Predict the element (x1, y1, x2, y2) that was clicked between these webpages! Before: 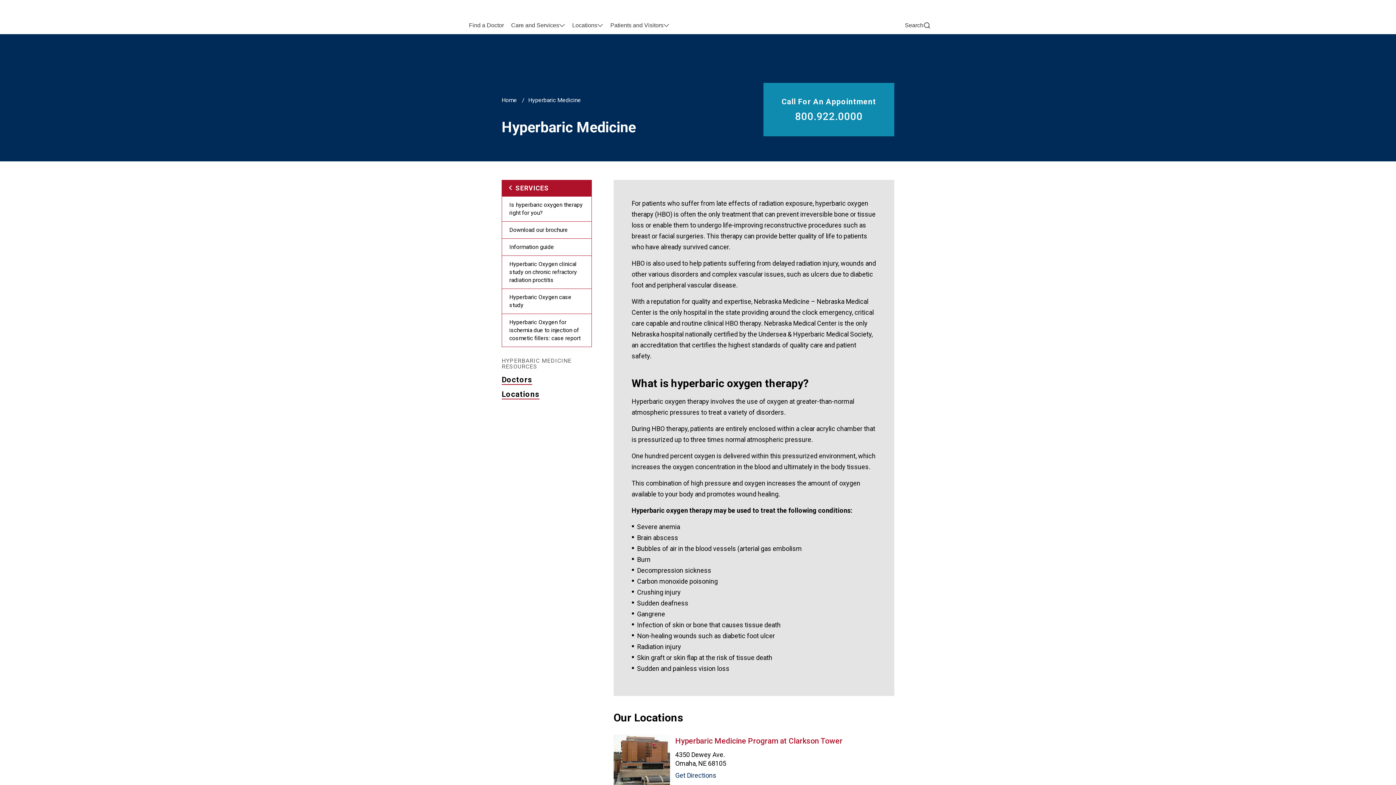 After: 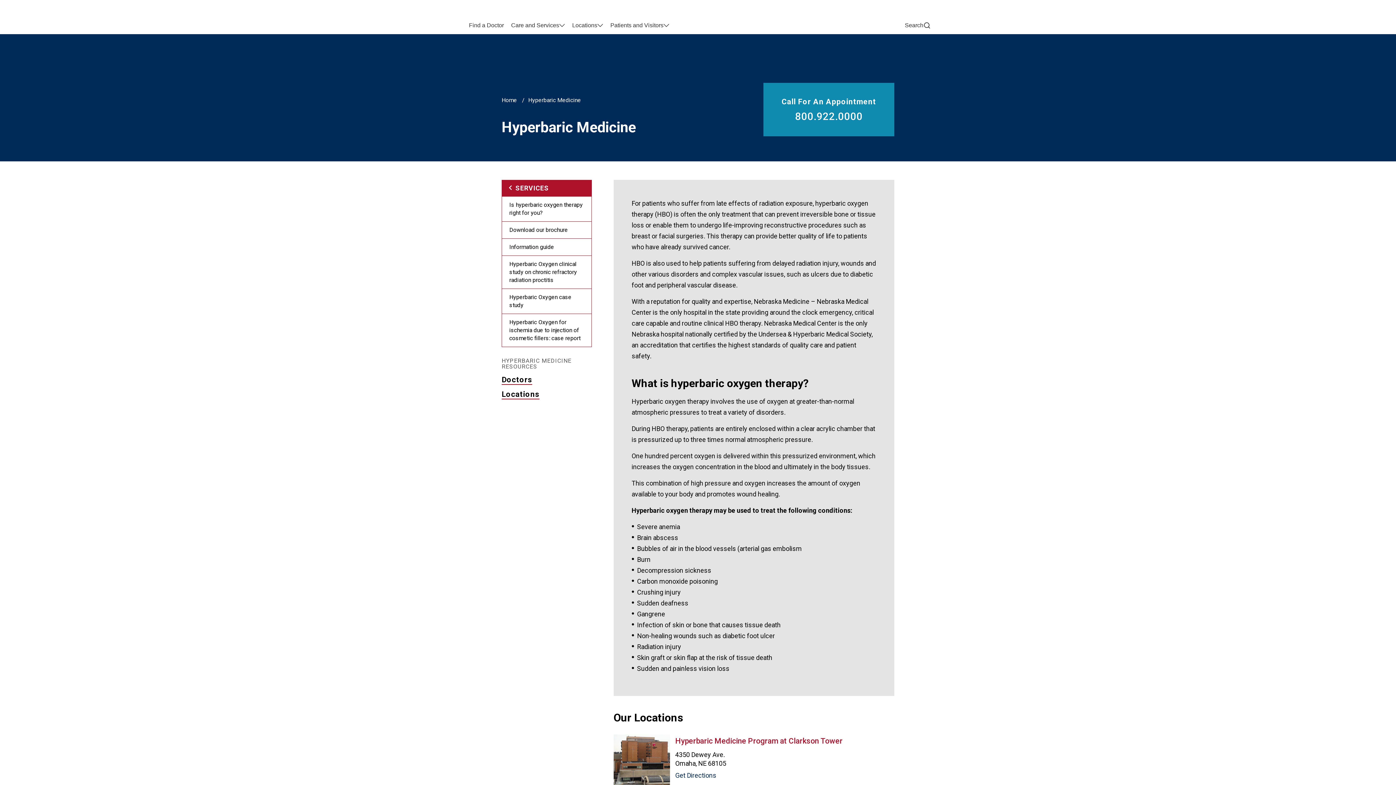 Action: label: Locations bbox: (568, 17, 606, 33)